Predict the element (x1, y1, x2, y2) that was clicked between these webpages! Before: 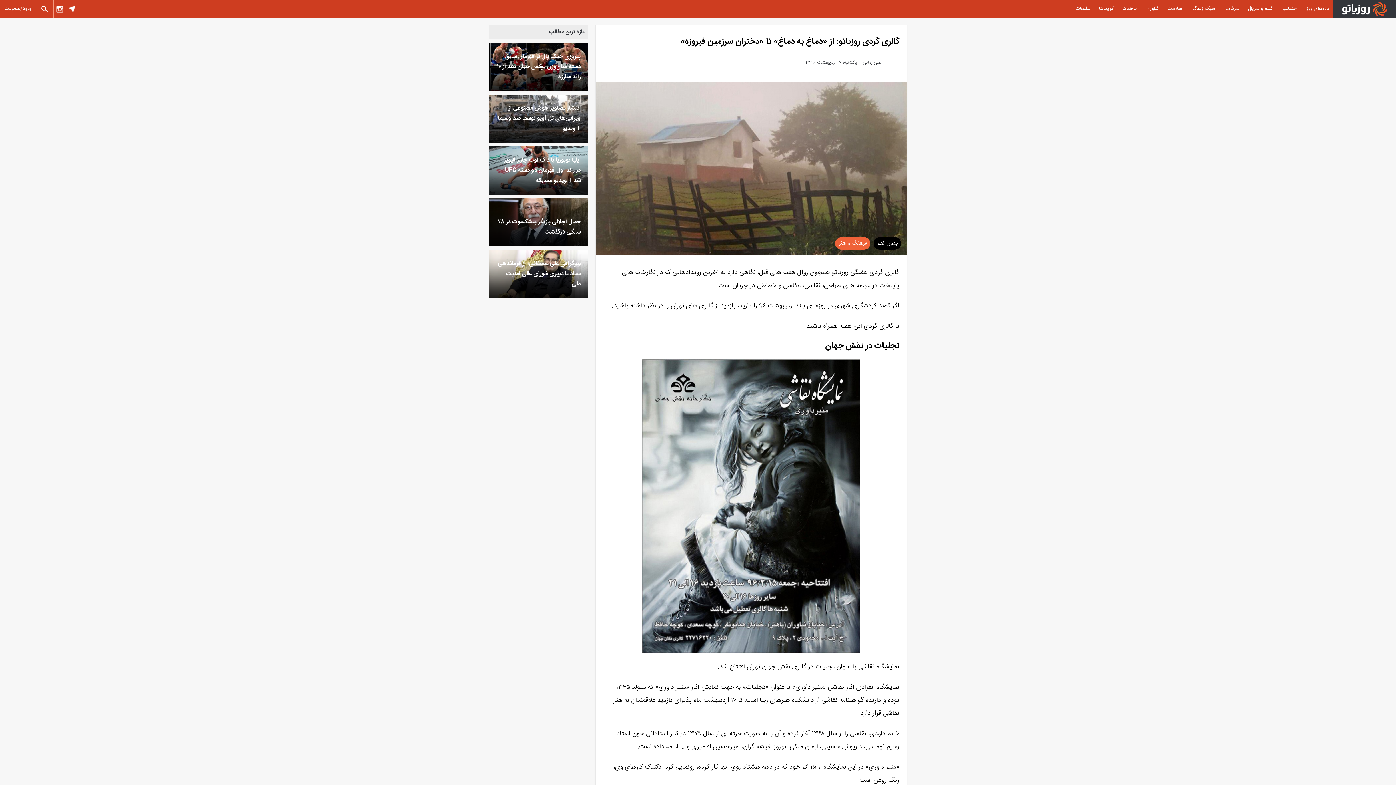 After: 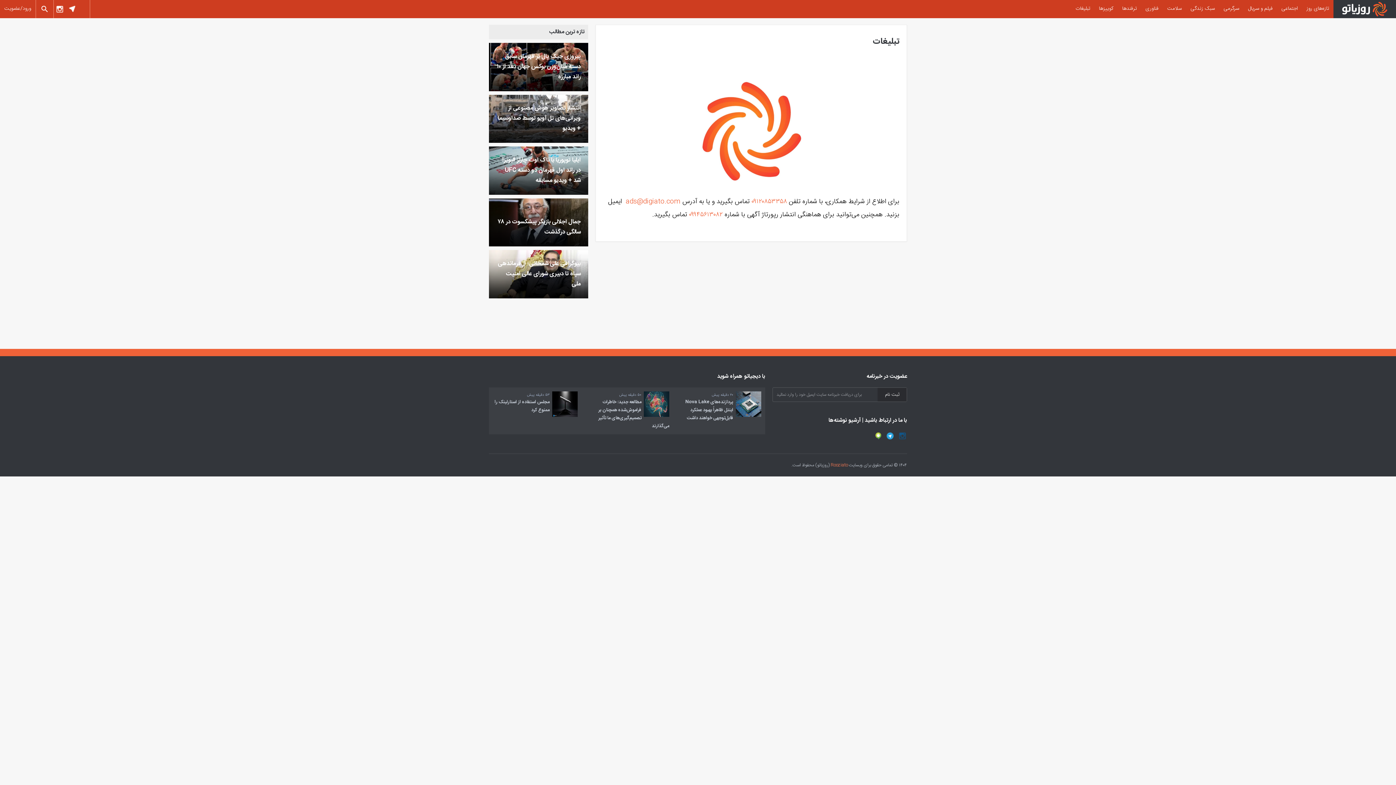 Action: bbox: (1071, 0, 1094, 18) label: تبلیغات